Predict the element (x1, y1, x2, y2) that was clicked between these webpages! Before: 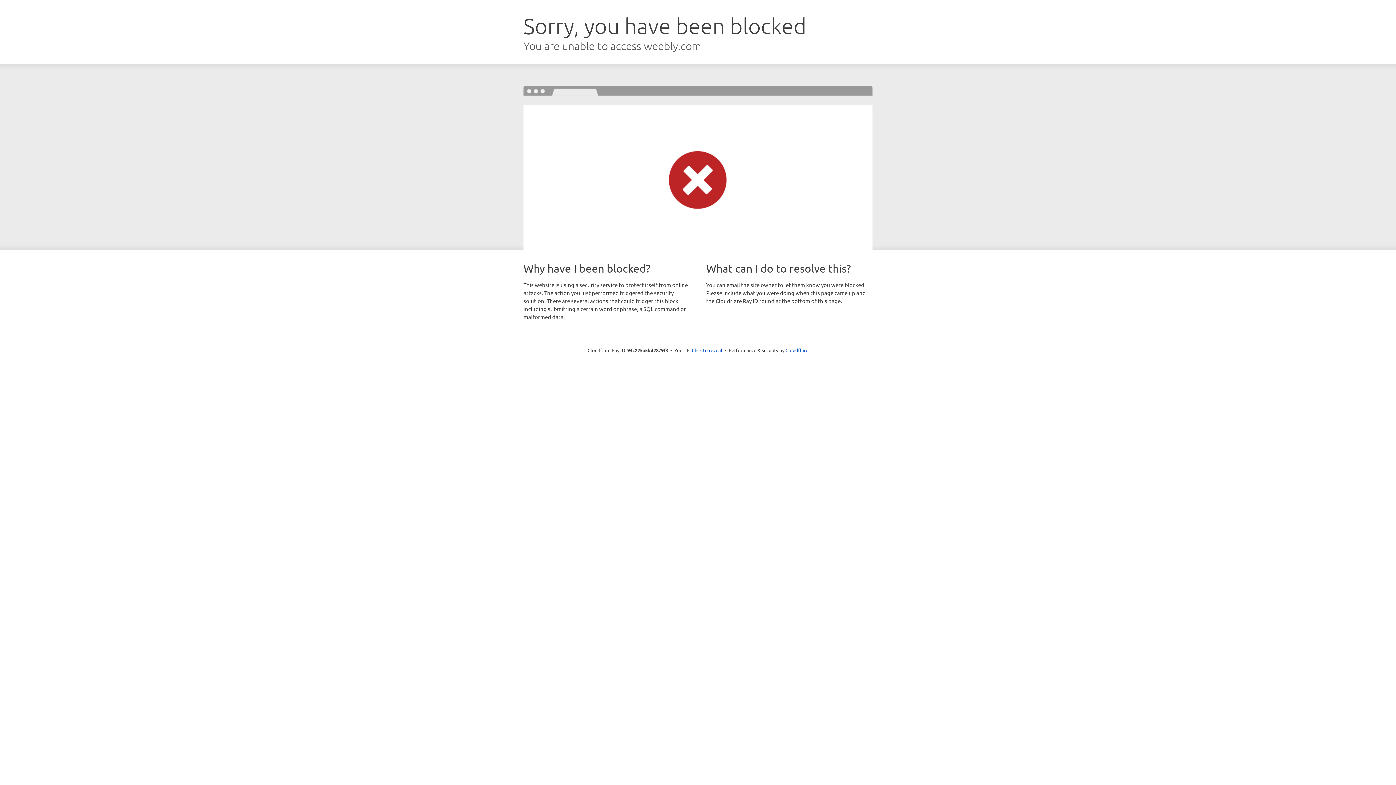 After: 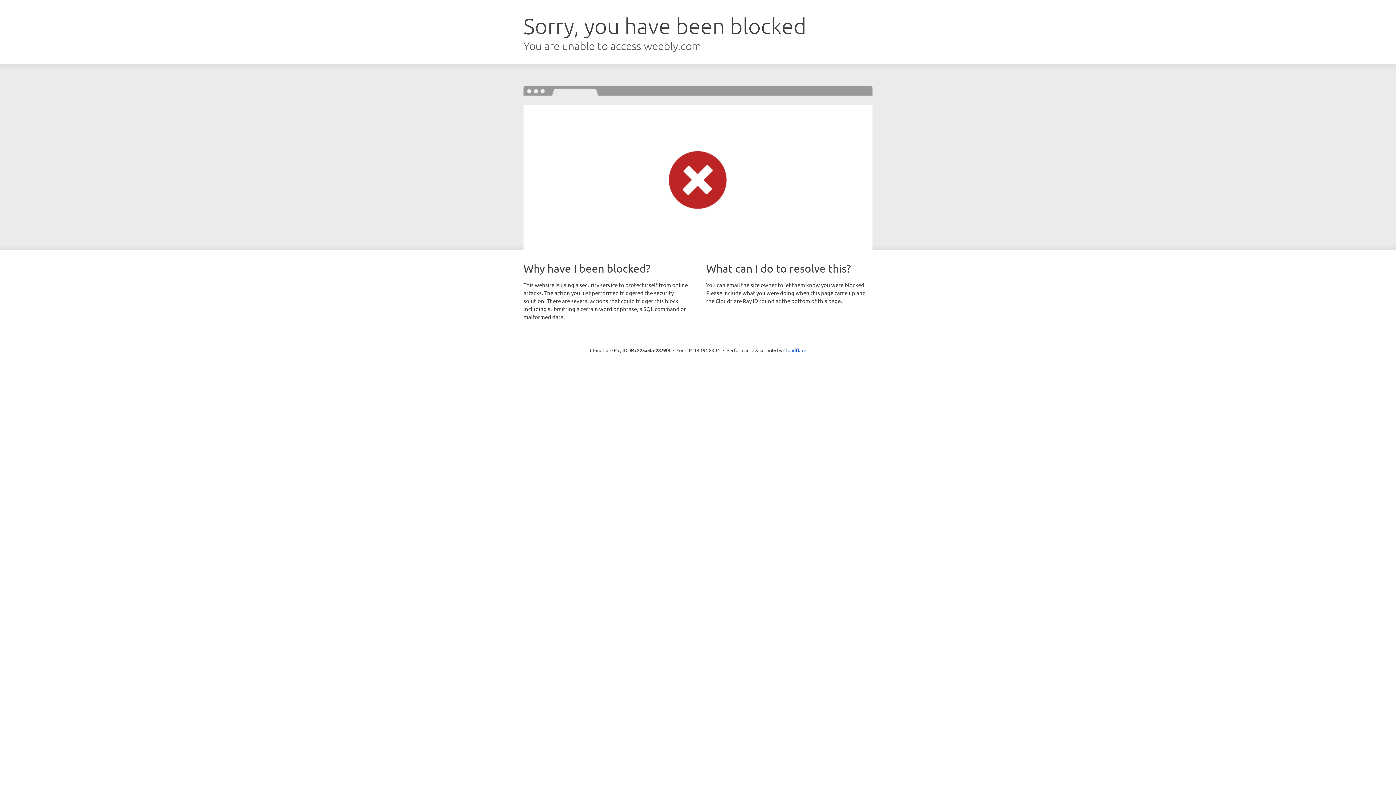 Action: bbox: (692, 346, 722, 353) label: Click to reveal